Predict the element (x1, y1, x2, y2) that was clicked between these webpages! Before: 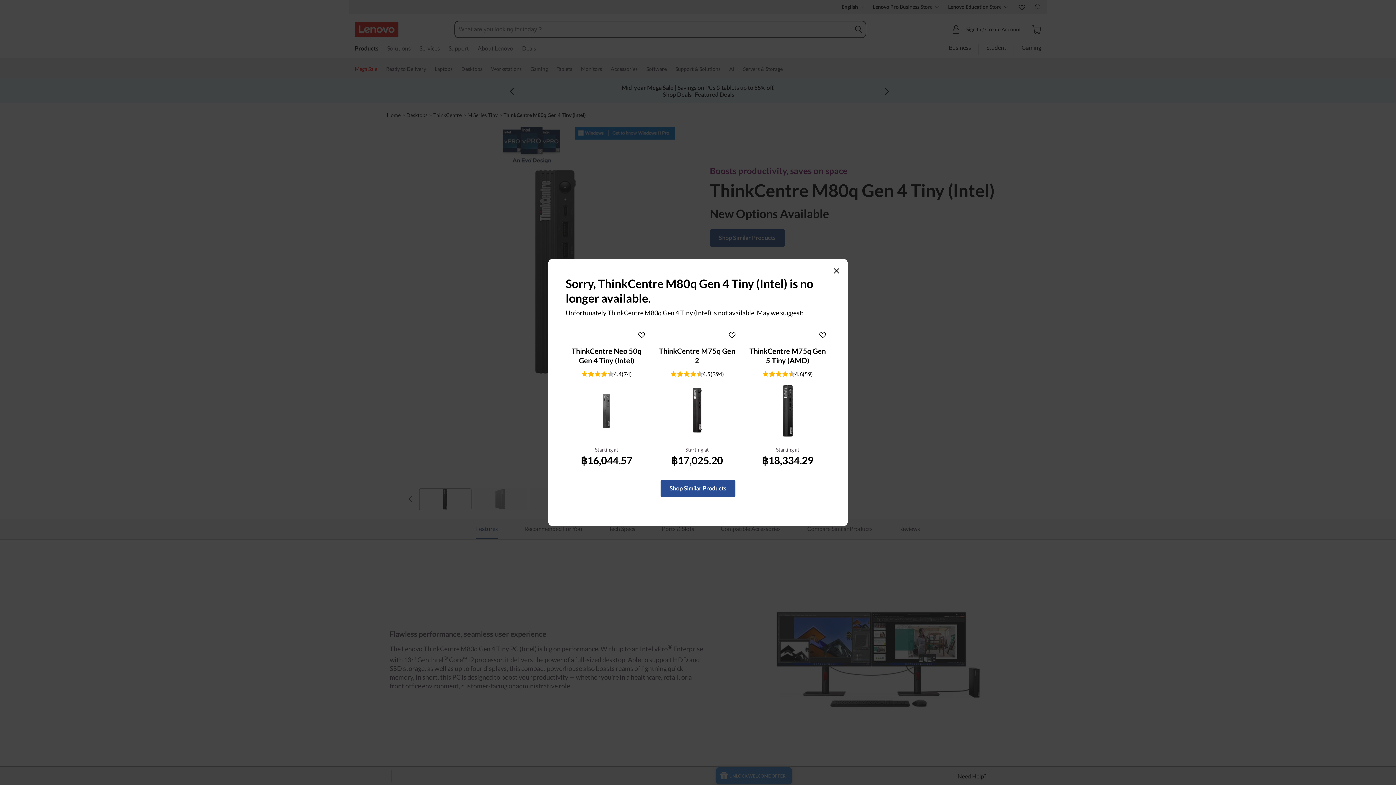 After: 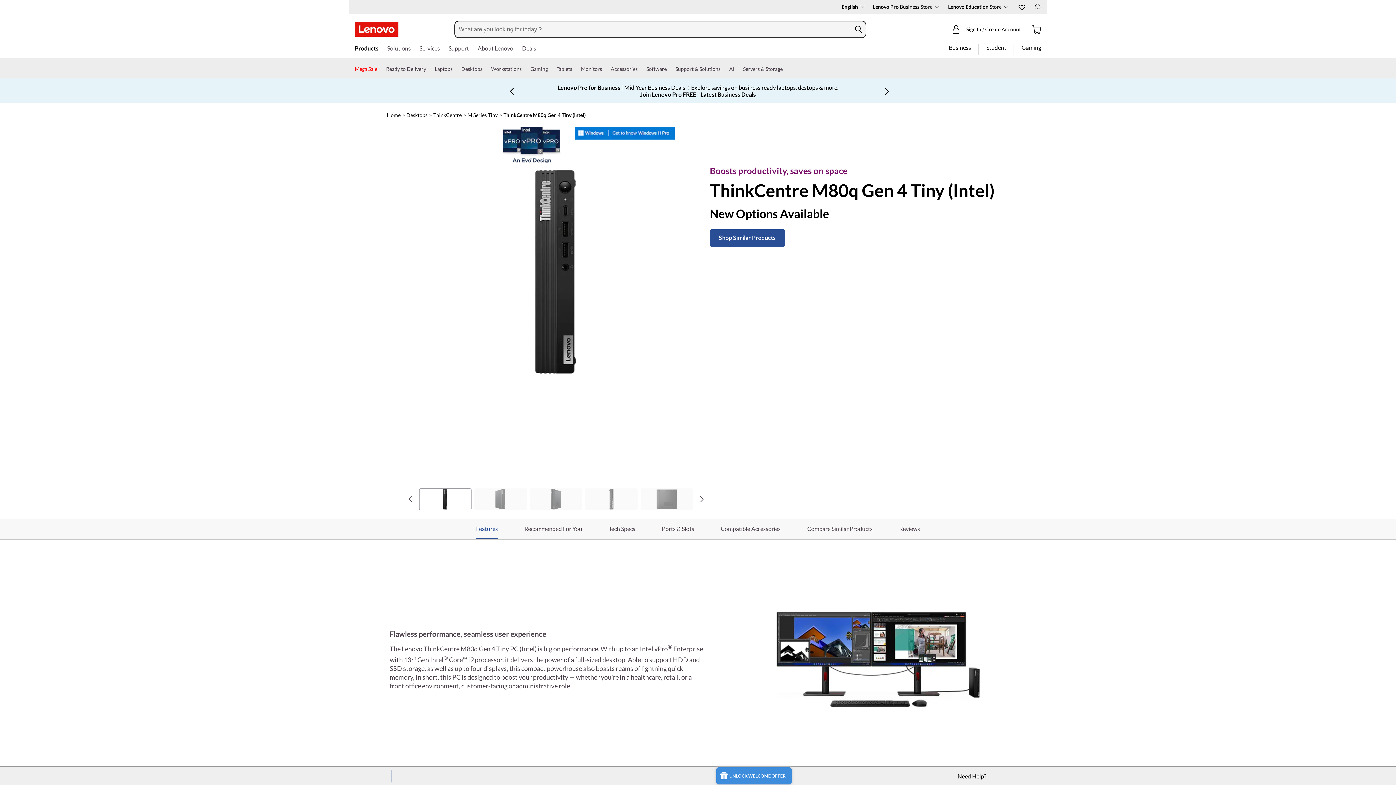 Action: label: Close this pop up window bbox: (833, 267, 839, 273)